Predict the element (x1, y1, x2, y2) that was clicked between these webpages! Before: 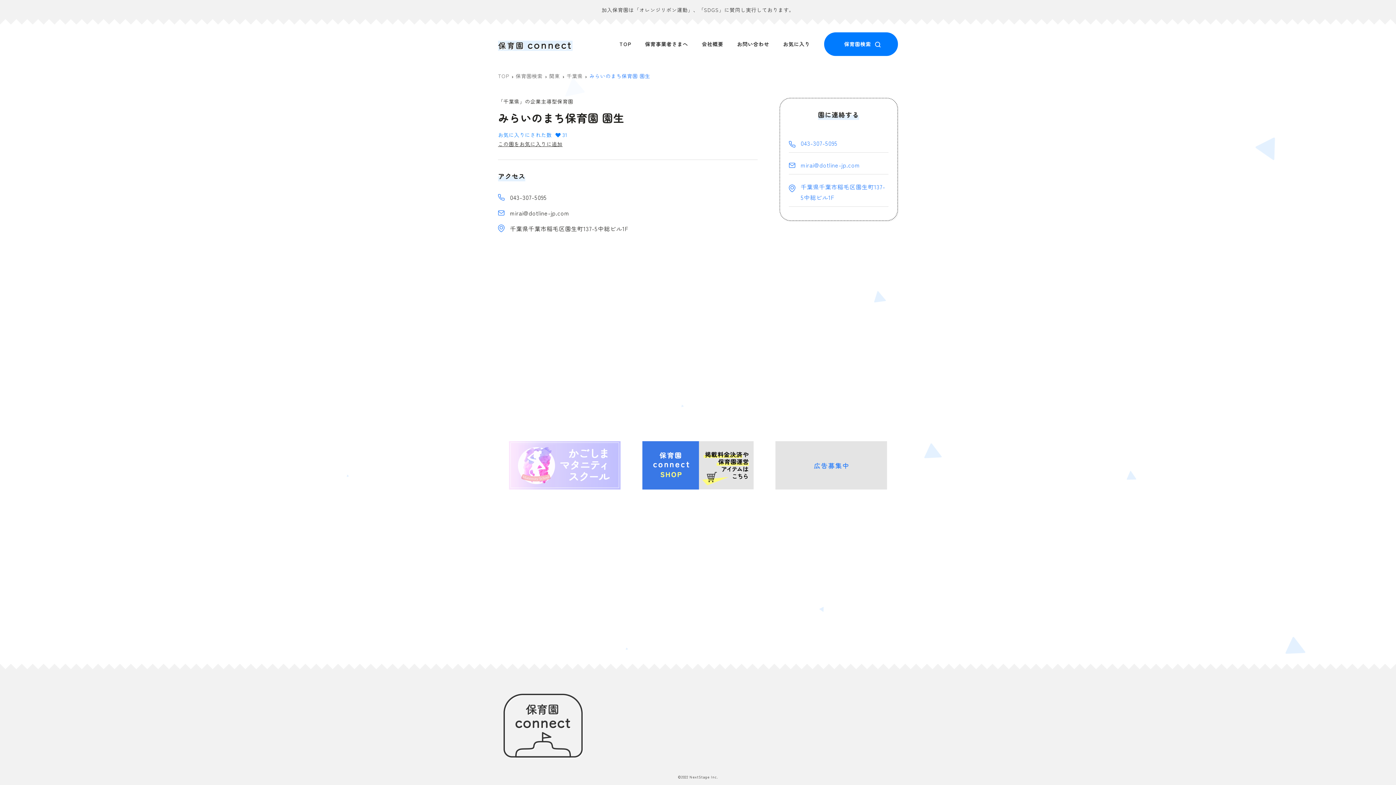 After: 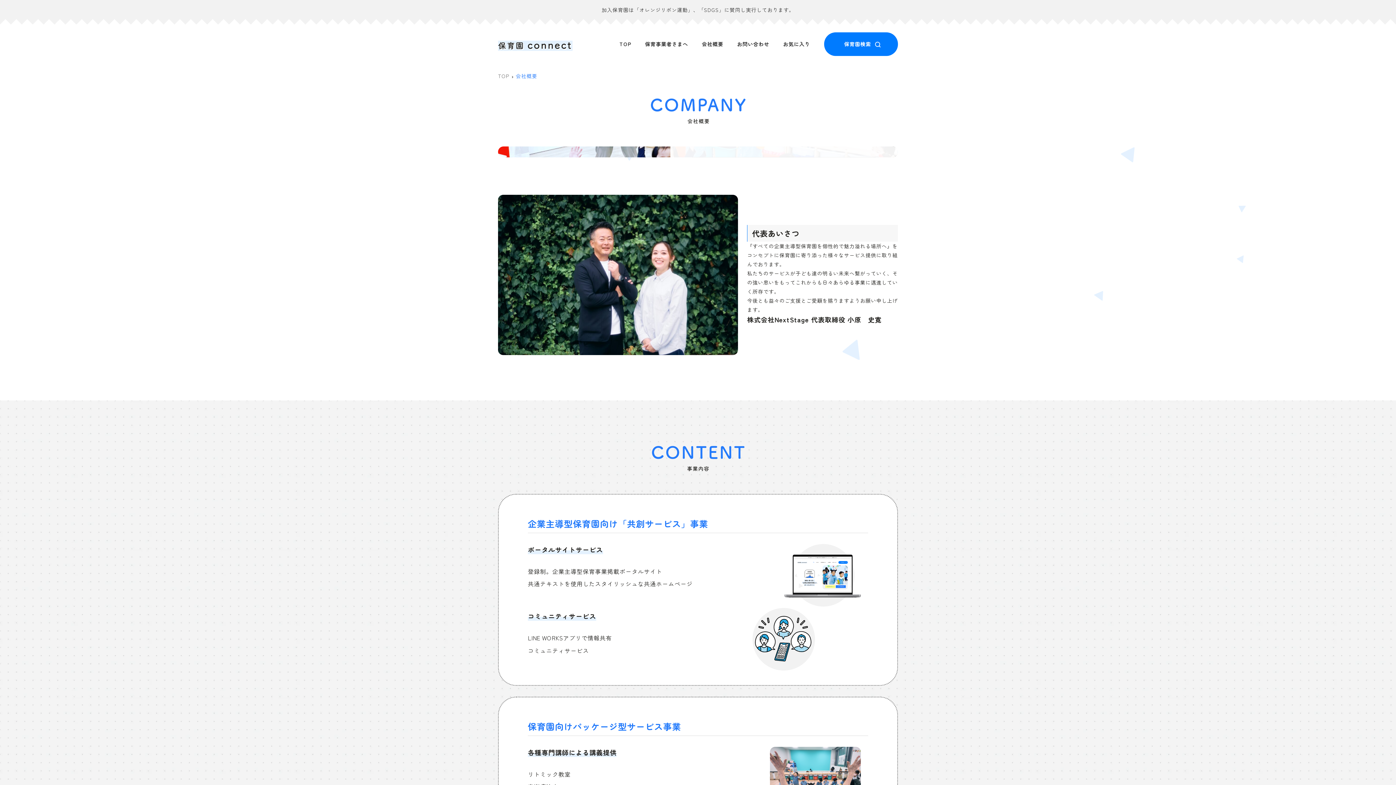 Action: bbox: (695, 32, 730, 56) label: 会社概要